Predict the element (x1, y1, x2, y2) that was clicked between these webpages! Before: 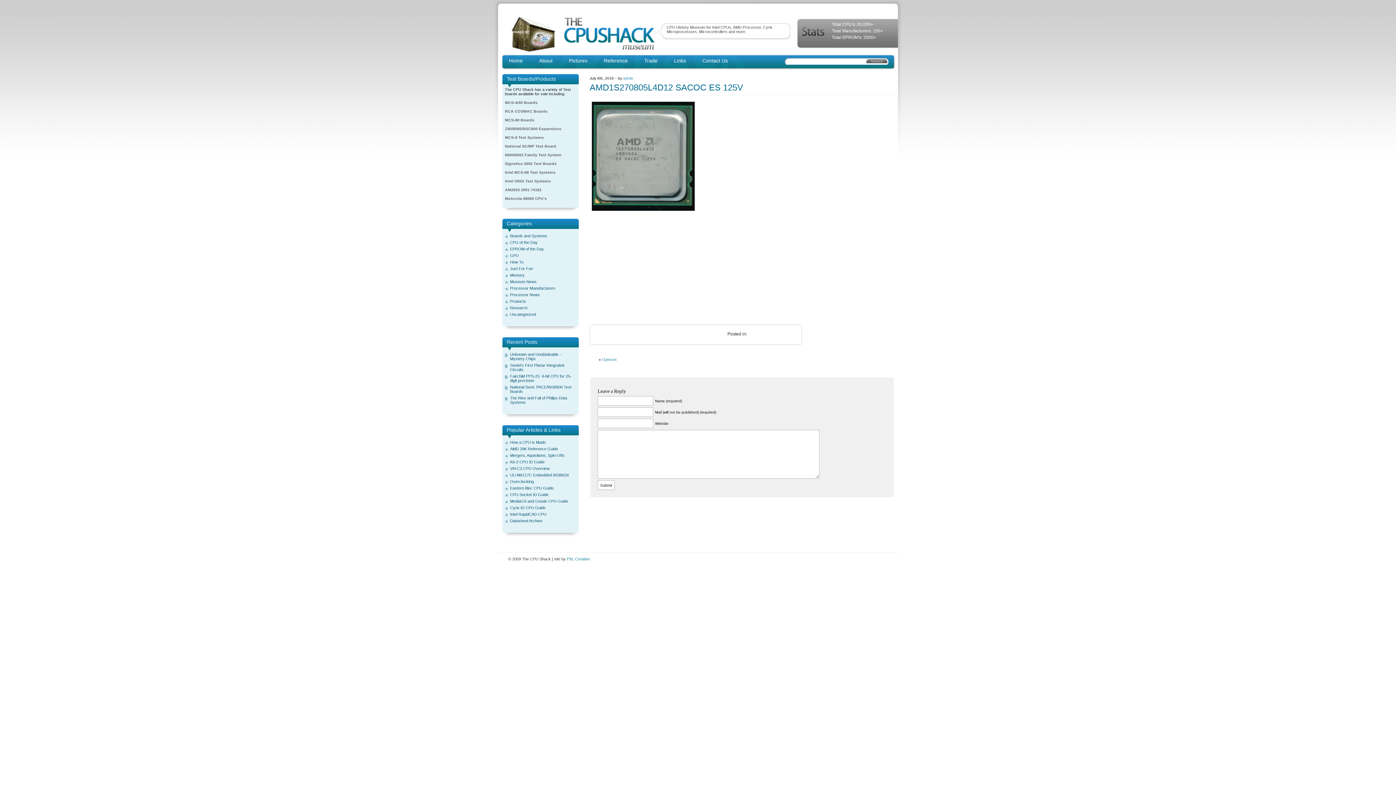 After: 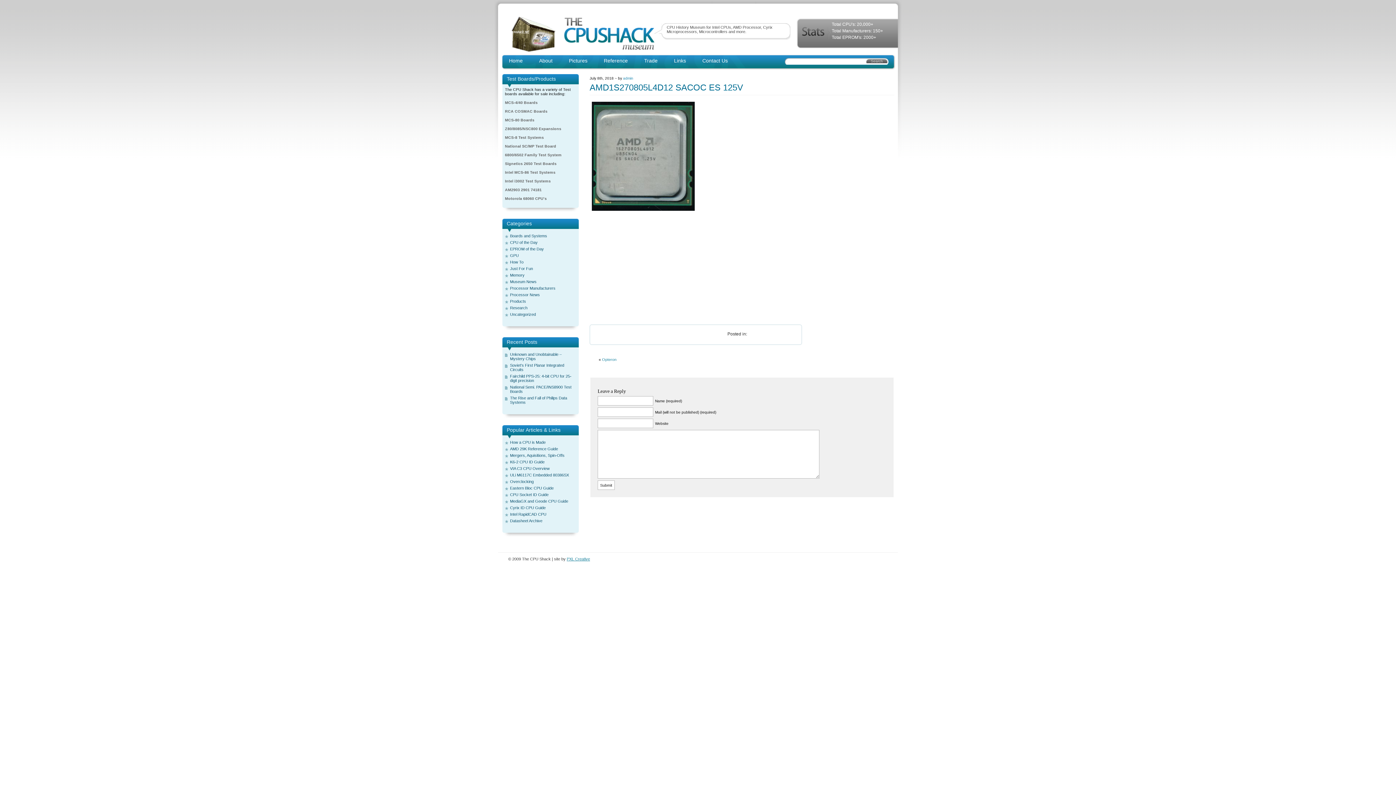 Action: label: PXL Creative bbox: (566, 557, 590, 561)